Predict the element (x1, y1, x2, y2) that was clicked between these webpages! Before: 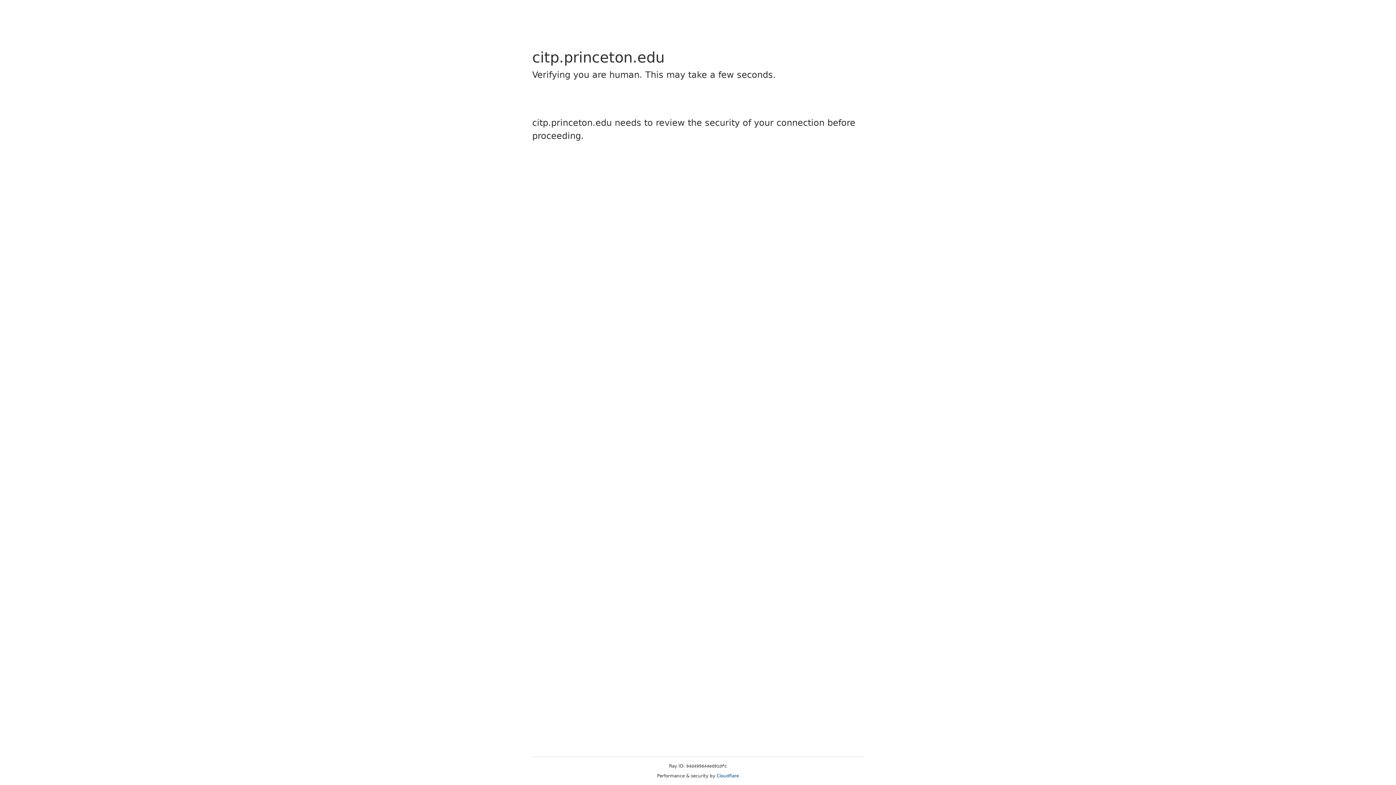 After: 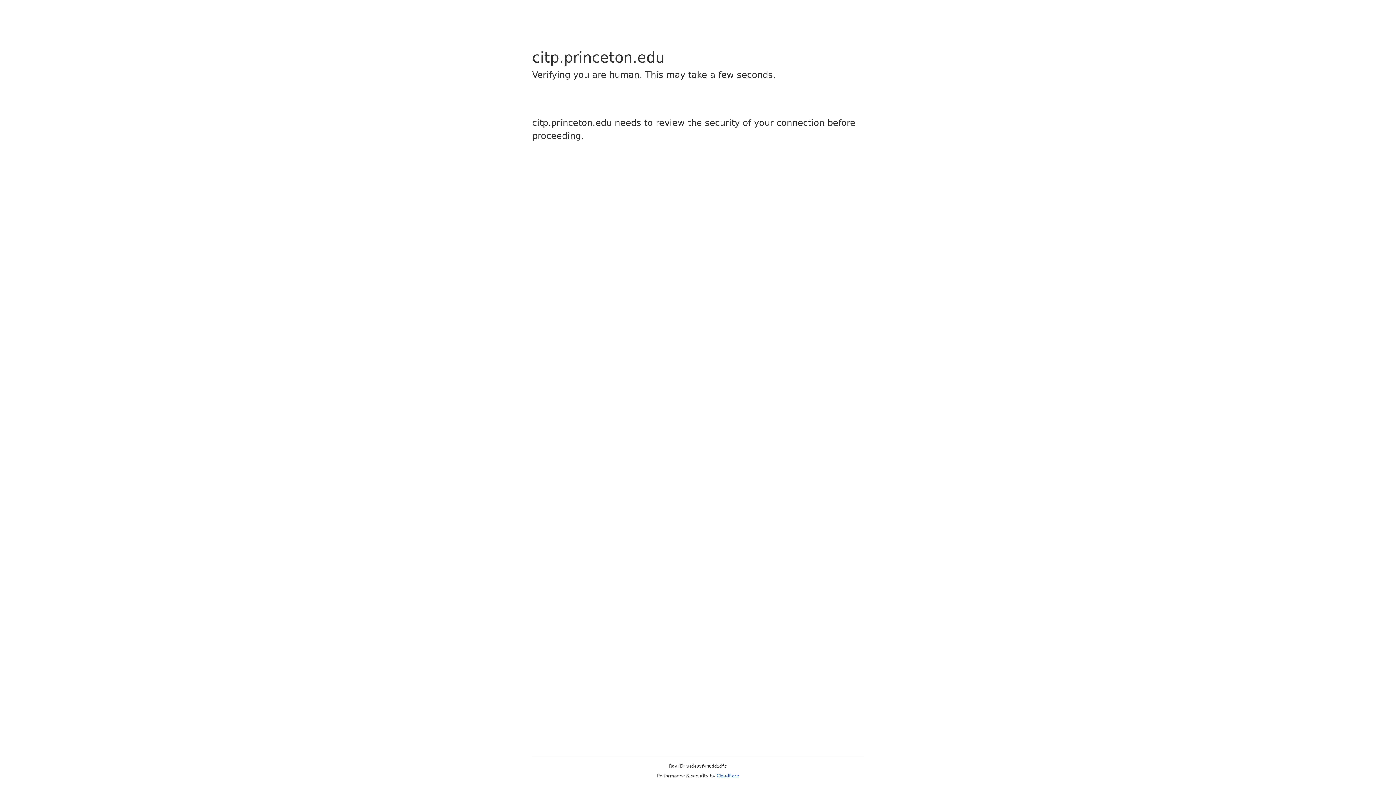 Action: bbox: (716, 773, 739, 778) label: Cloudflare